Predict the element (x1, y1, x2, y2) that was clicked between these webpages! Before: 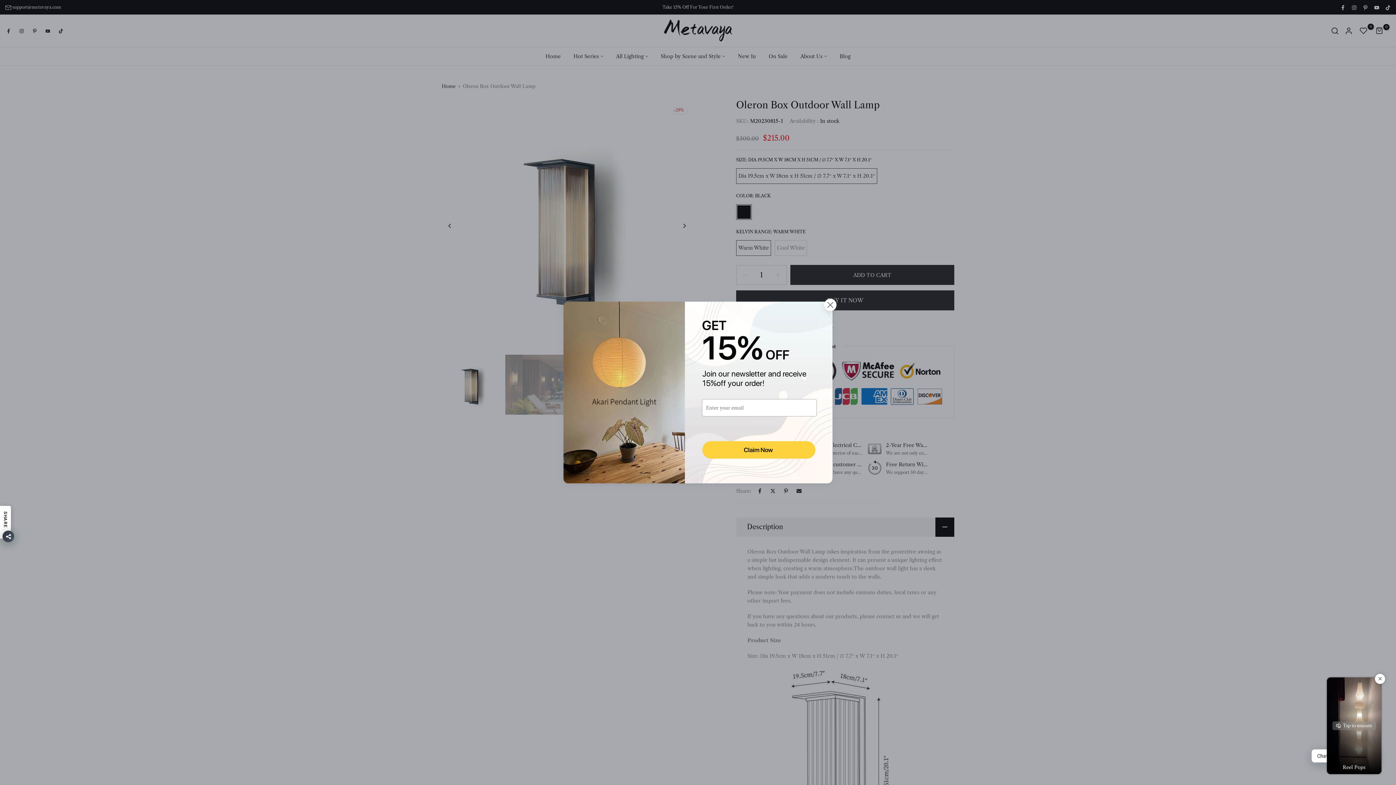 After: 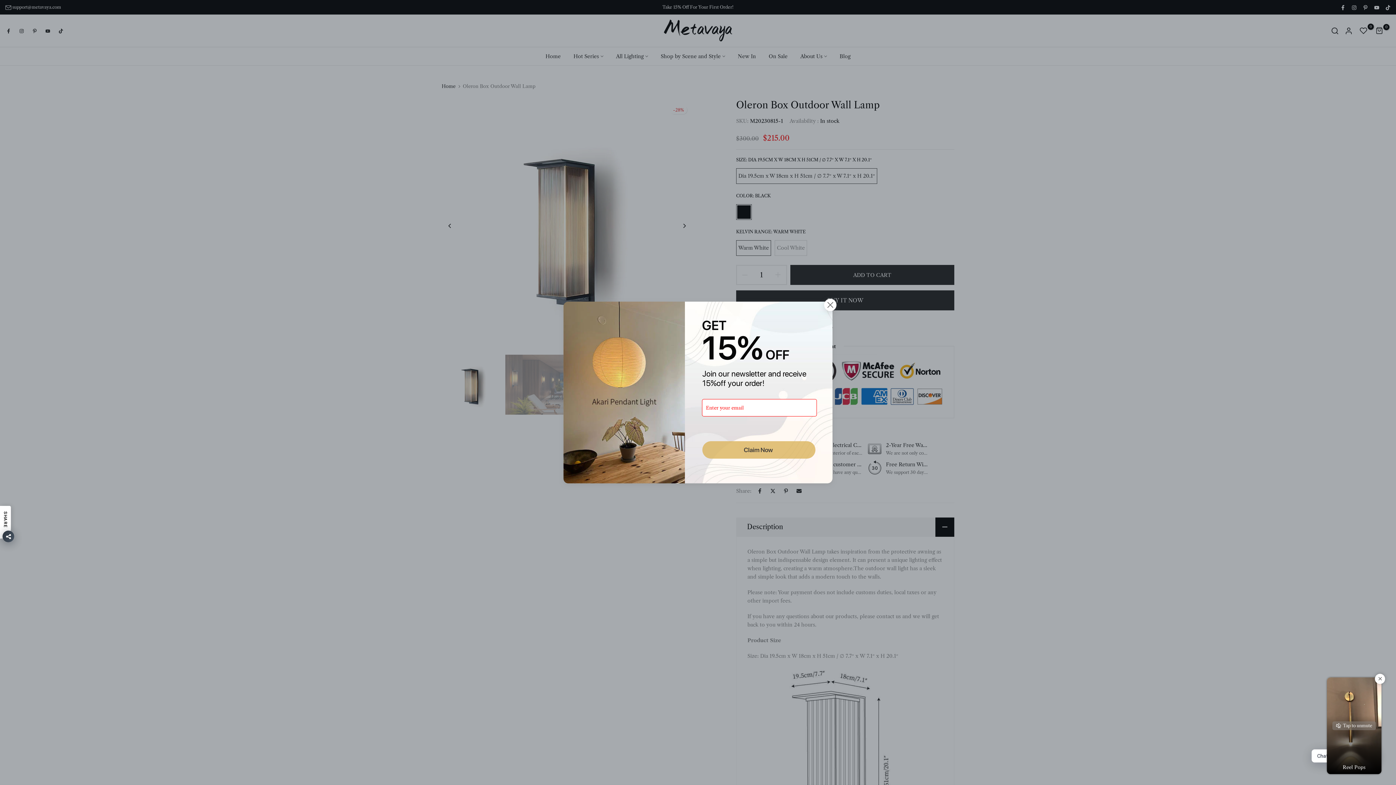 Action: bbox: (702, 441, 815, 458) label: Claim Now 